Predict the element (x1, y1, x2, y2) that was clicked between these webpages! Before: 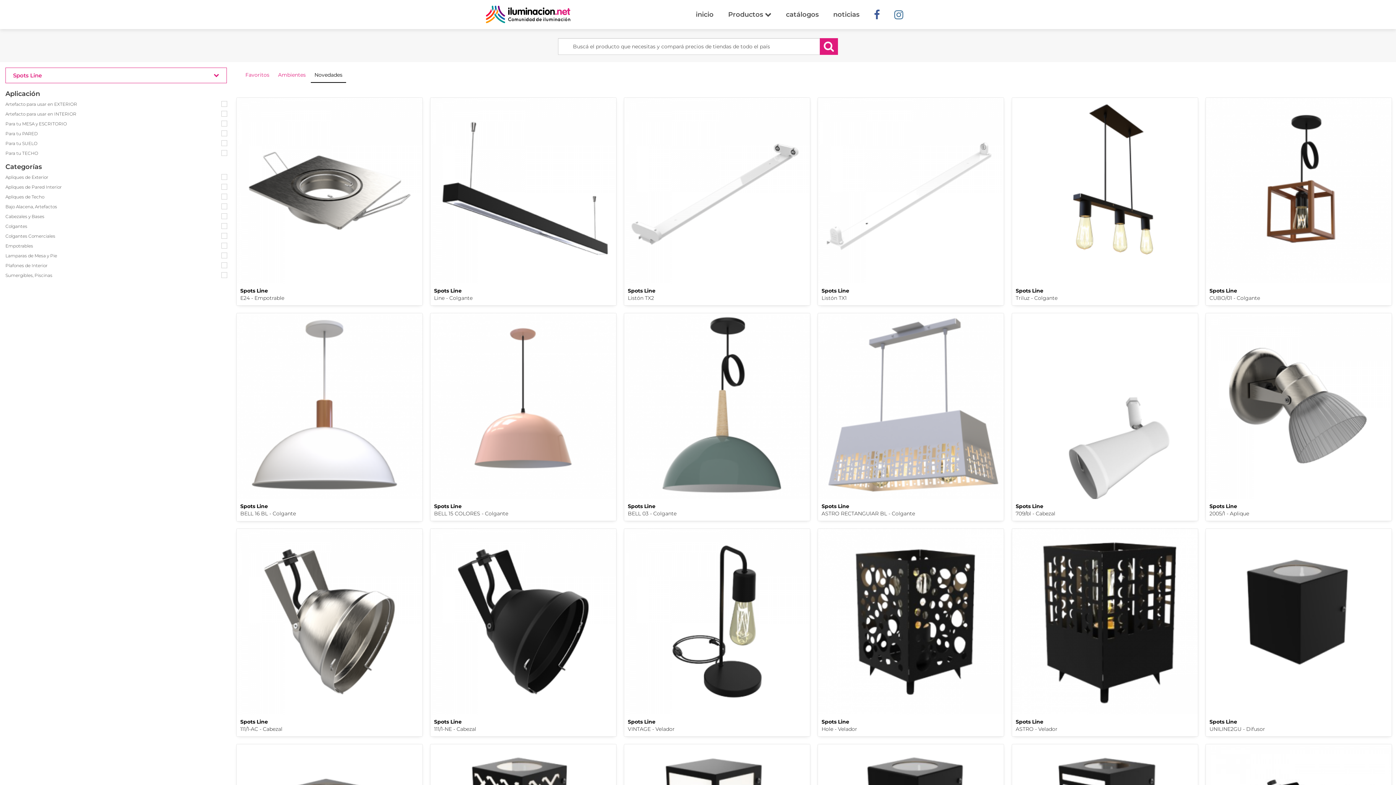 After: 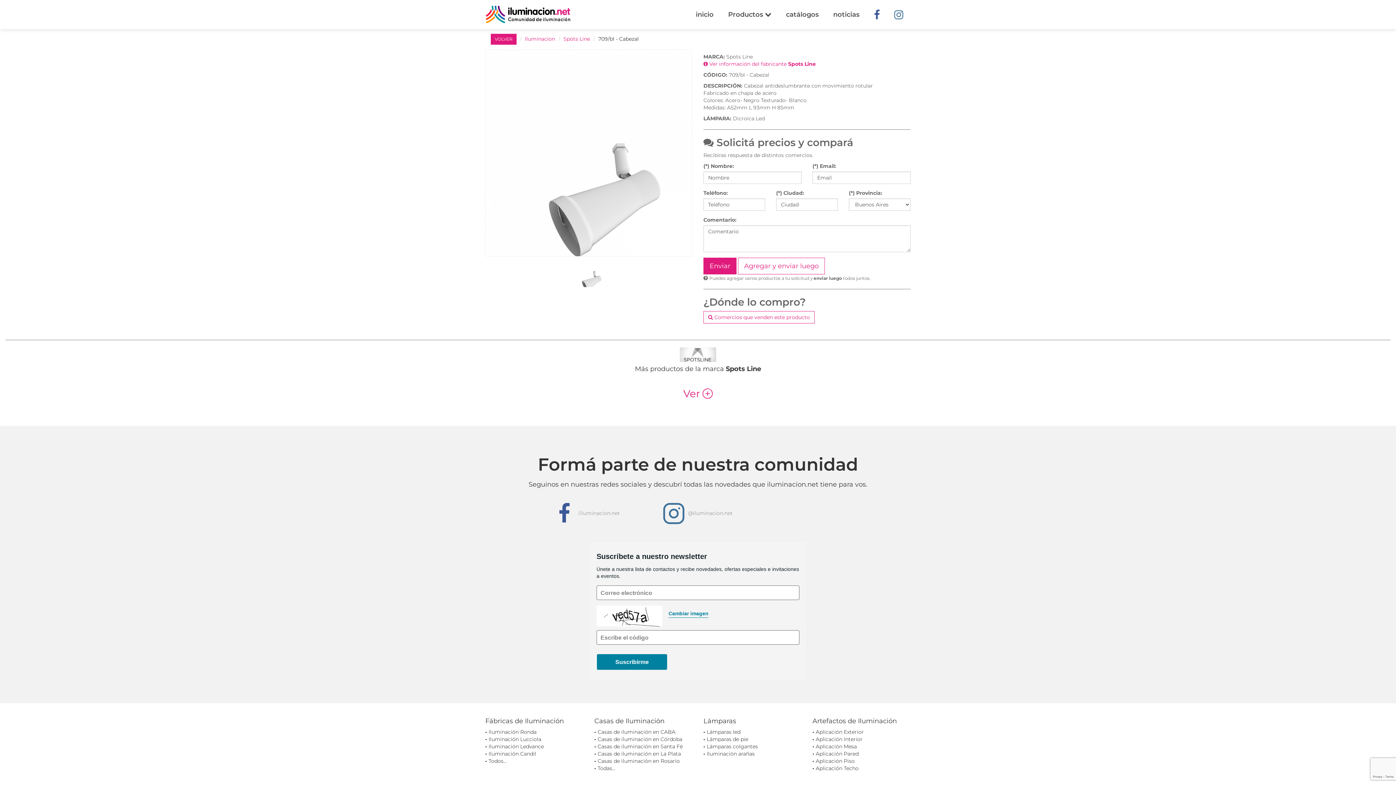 Action: label: Spots Line
709/bl - Cabezal bbox: (1011, 313, 1198, 521)